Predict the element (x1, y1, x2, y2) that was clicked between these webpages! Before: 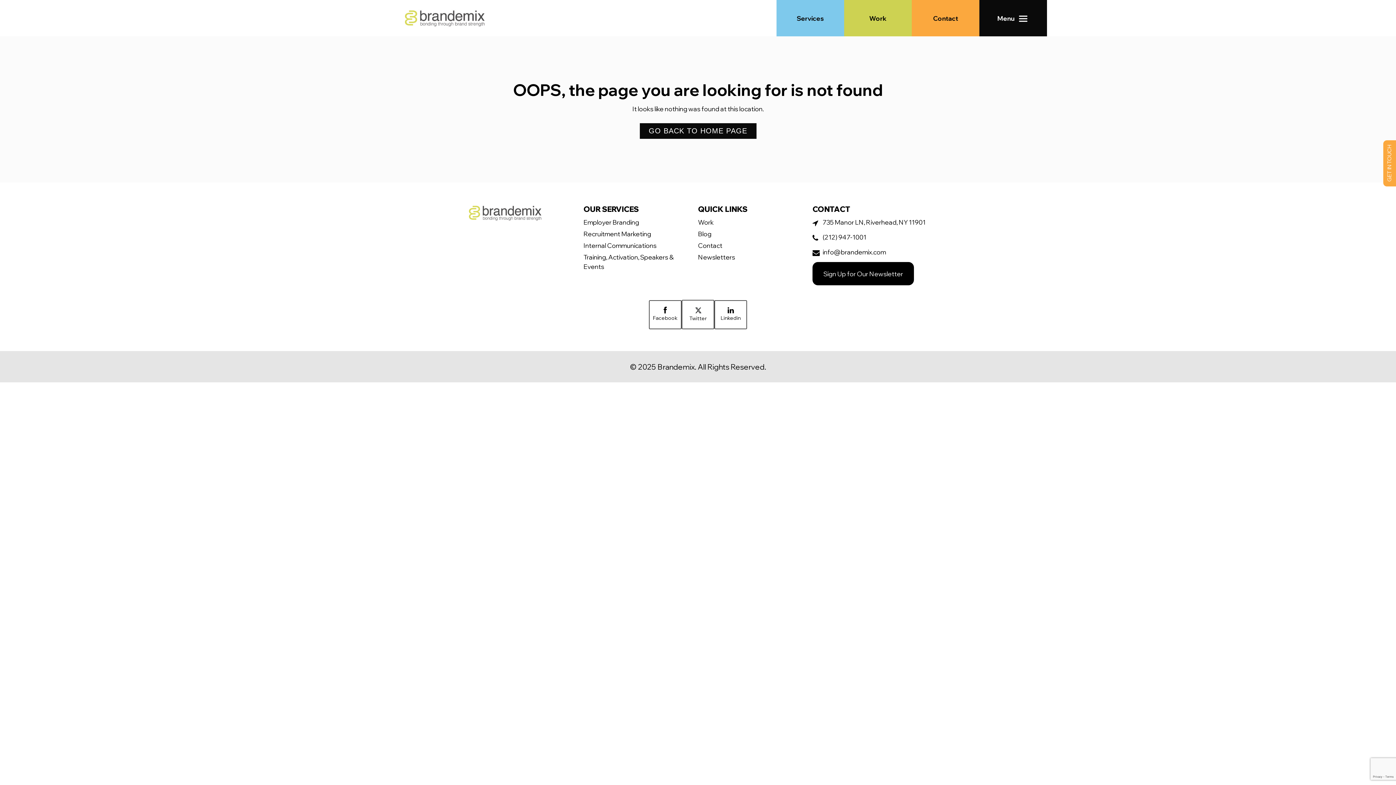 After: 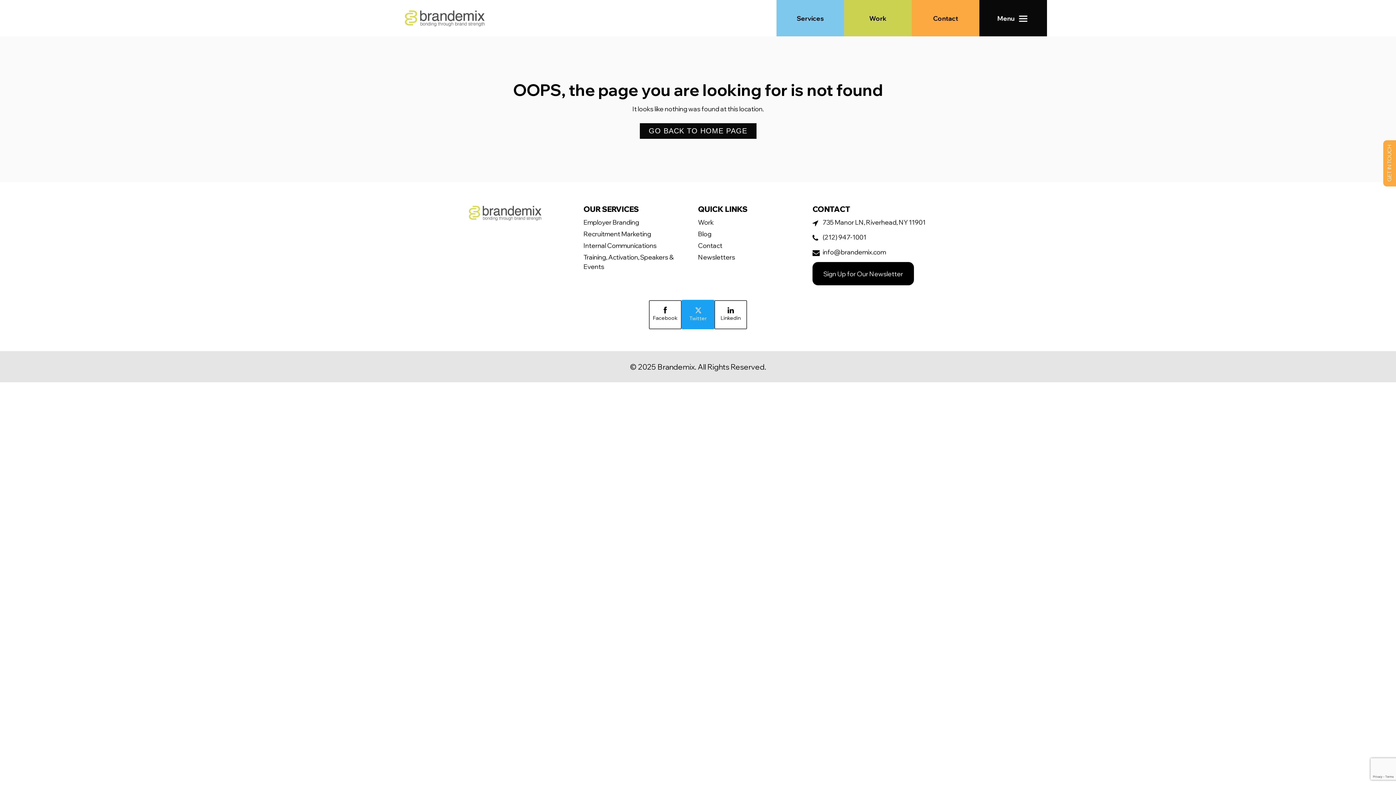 Action: label: Twitter bbox: (681, 300, 714, 329)